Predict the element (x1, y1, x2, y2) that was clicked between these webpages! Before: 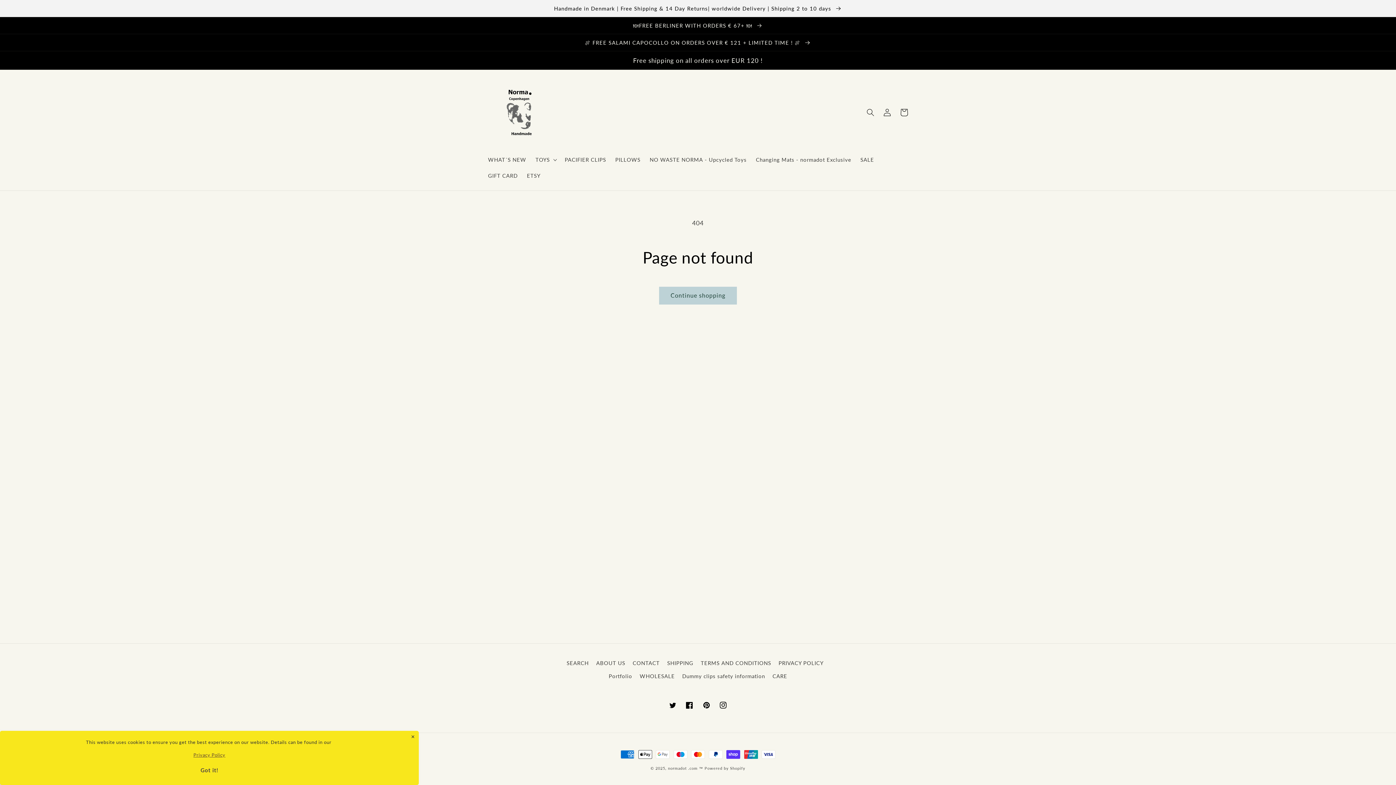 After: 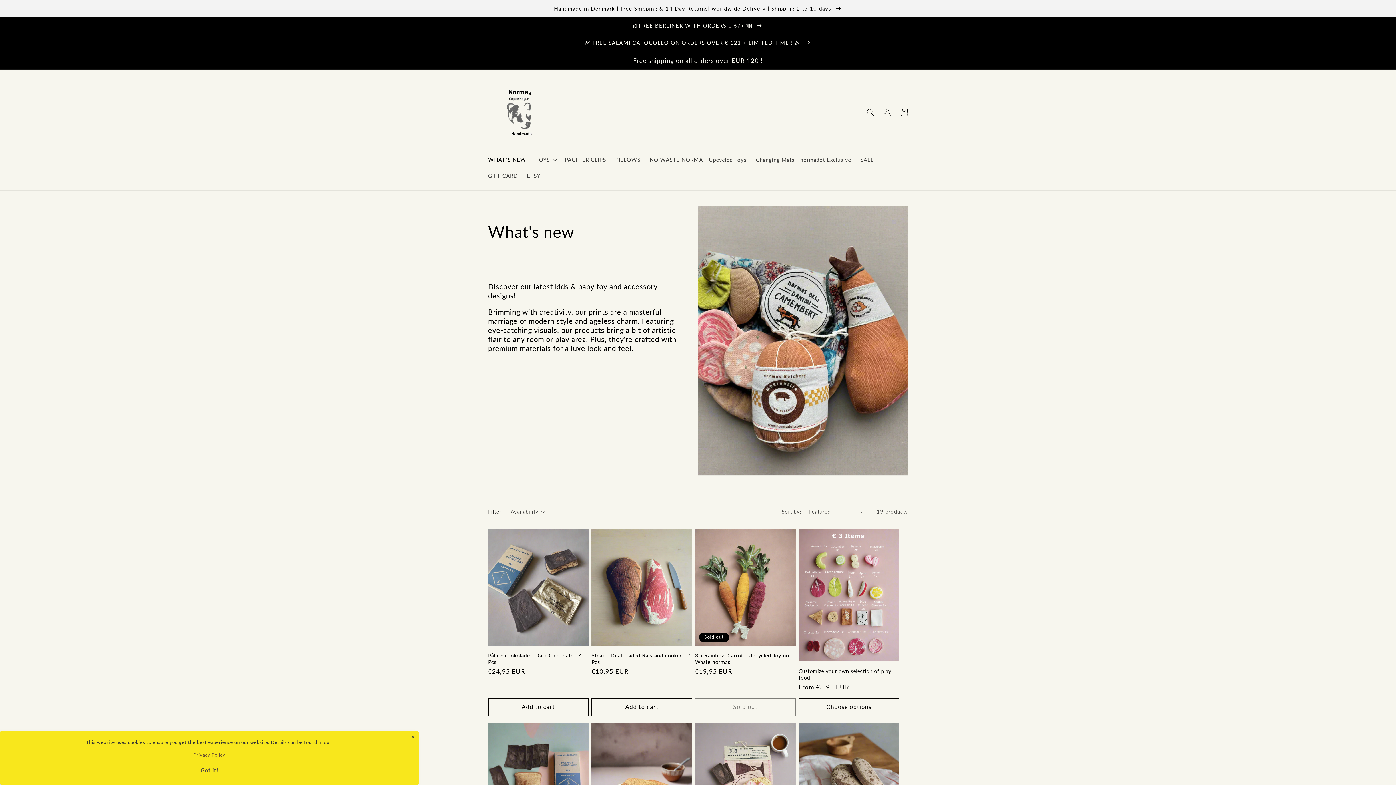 Action: bbox: (483, 151, 531, 167) label: WHAT´S NEW